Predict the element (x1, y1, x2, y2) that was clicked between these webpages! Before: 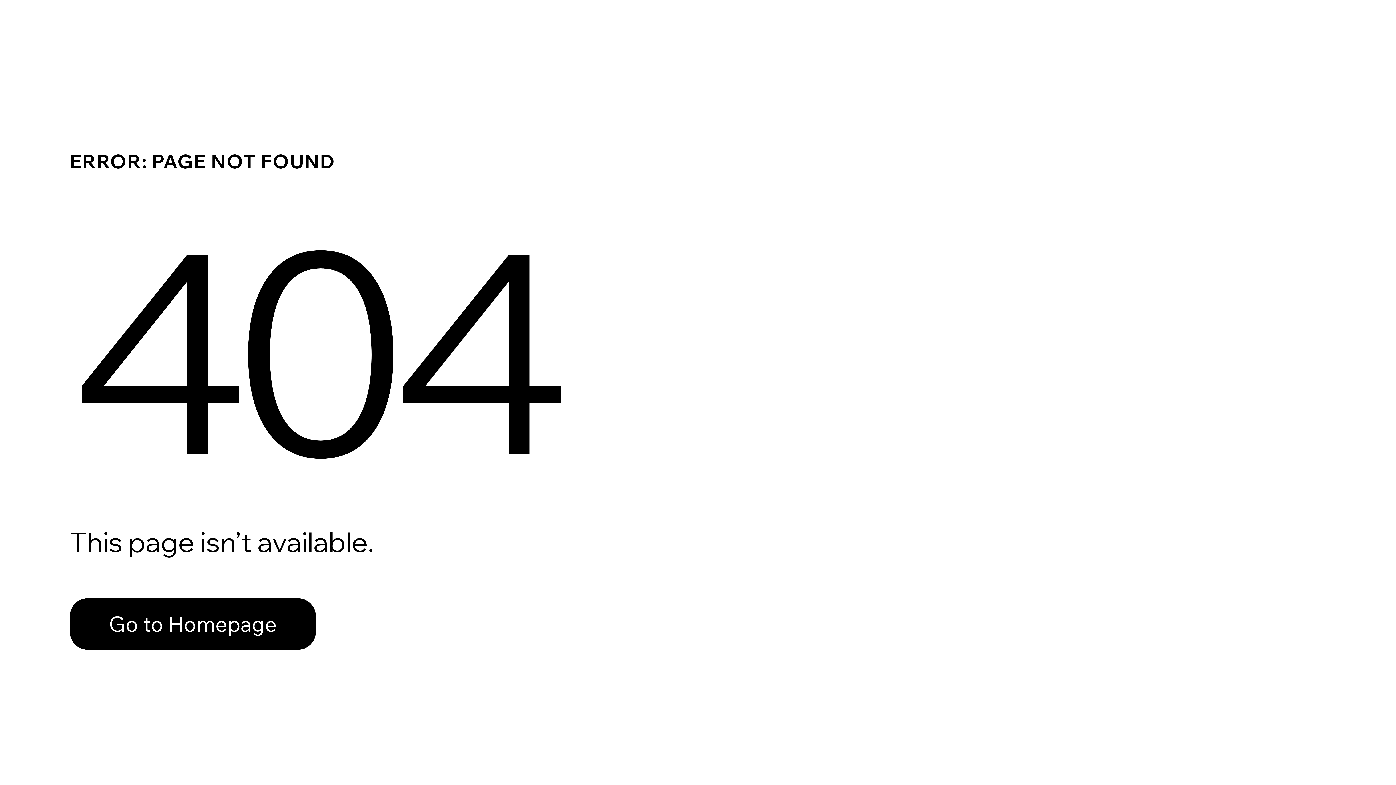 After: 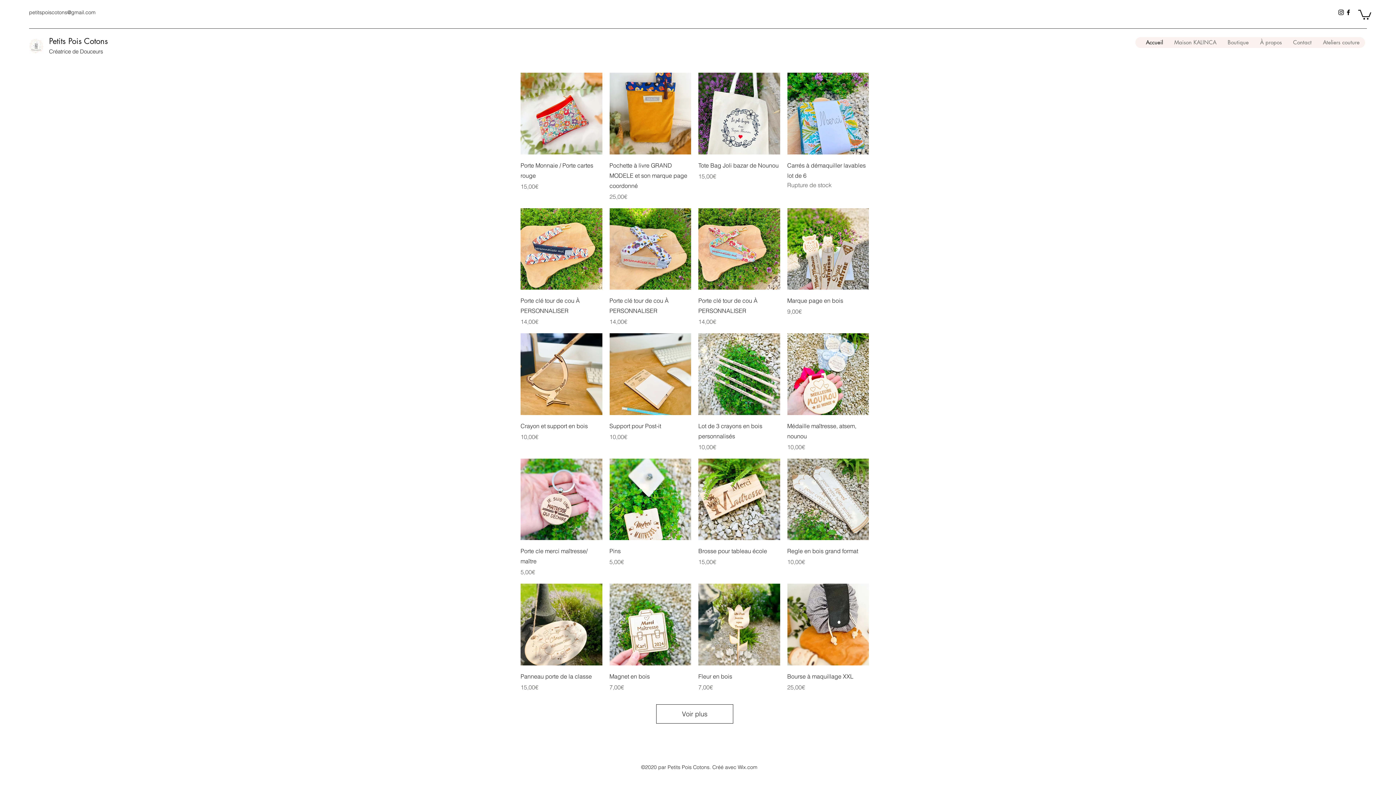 Action: label: Go to Homepage bbox: (69, 598, 316, 650)